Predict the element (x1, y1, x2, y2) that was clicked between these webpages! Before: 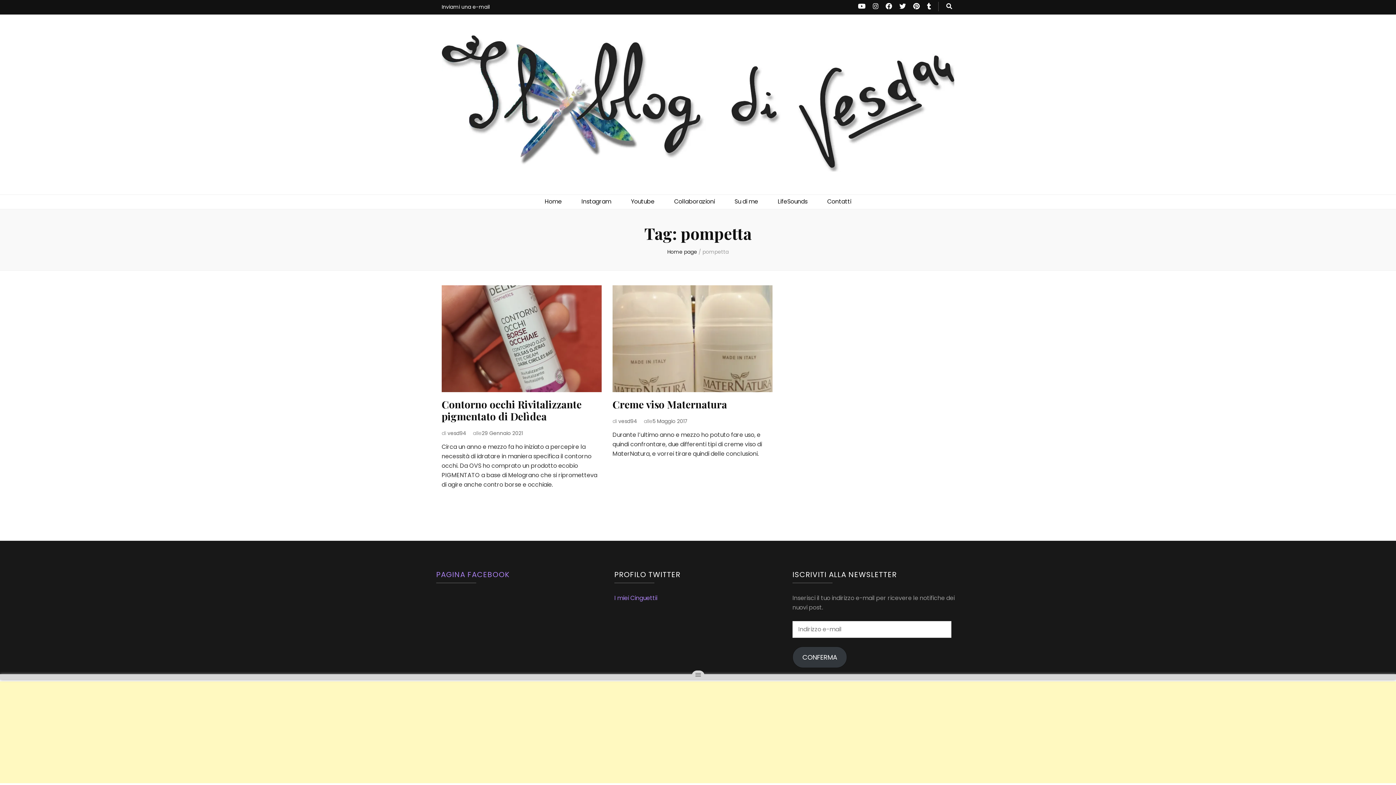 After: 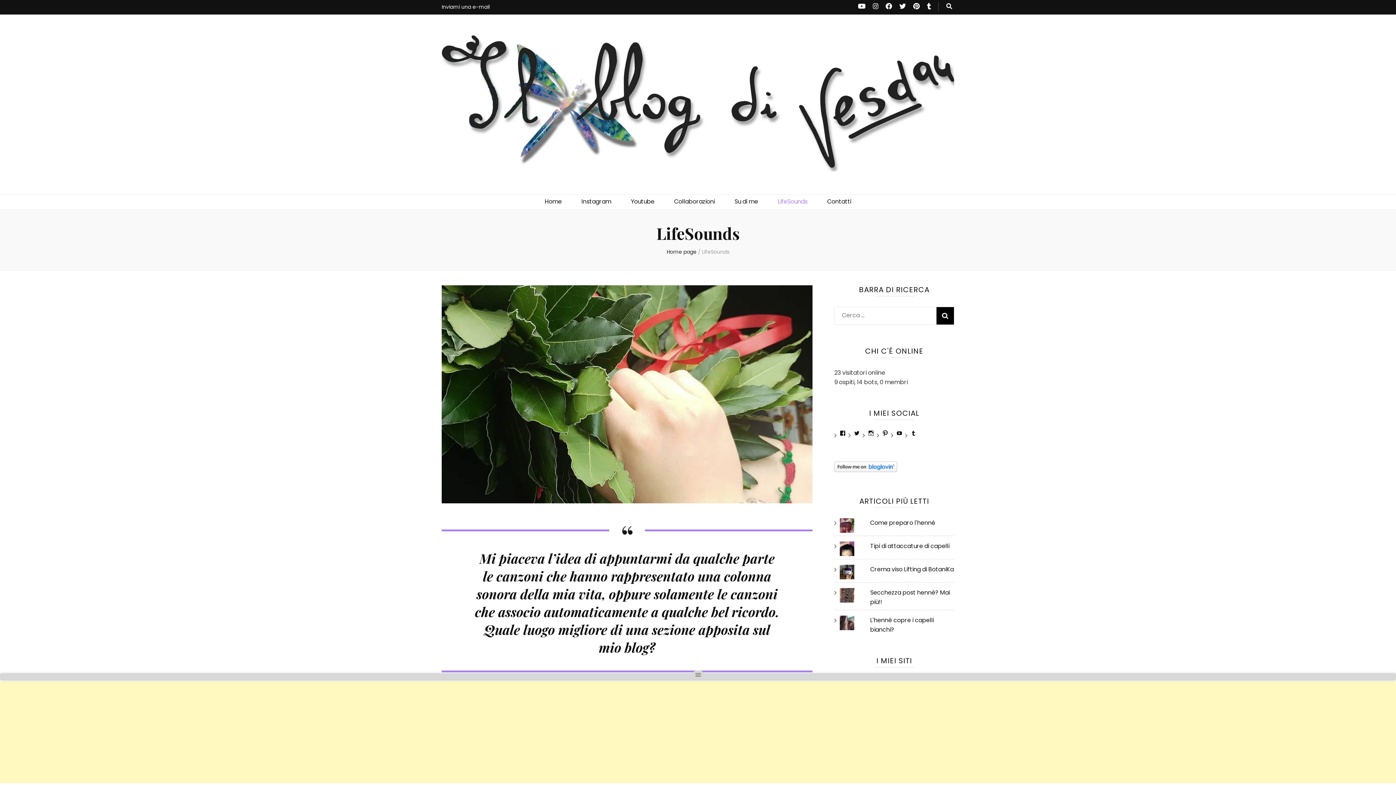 Action: label: LifeSounds bbox: (778, 197, 807, 206)